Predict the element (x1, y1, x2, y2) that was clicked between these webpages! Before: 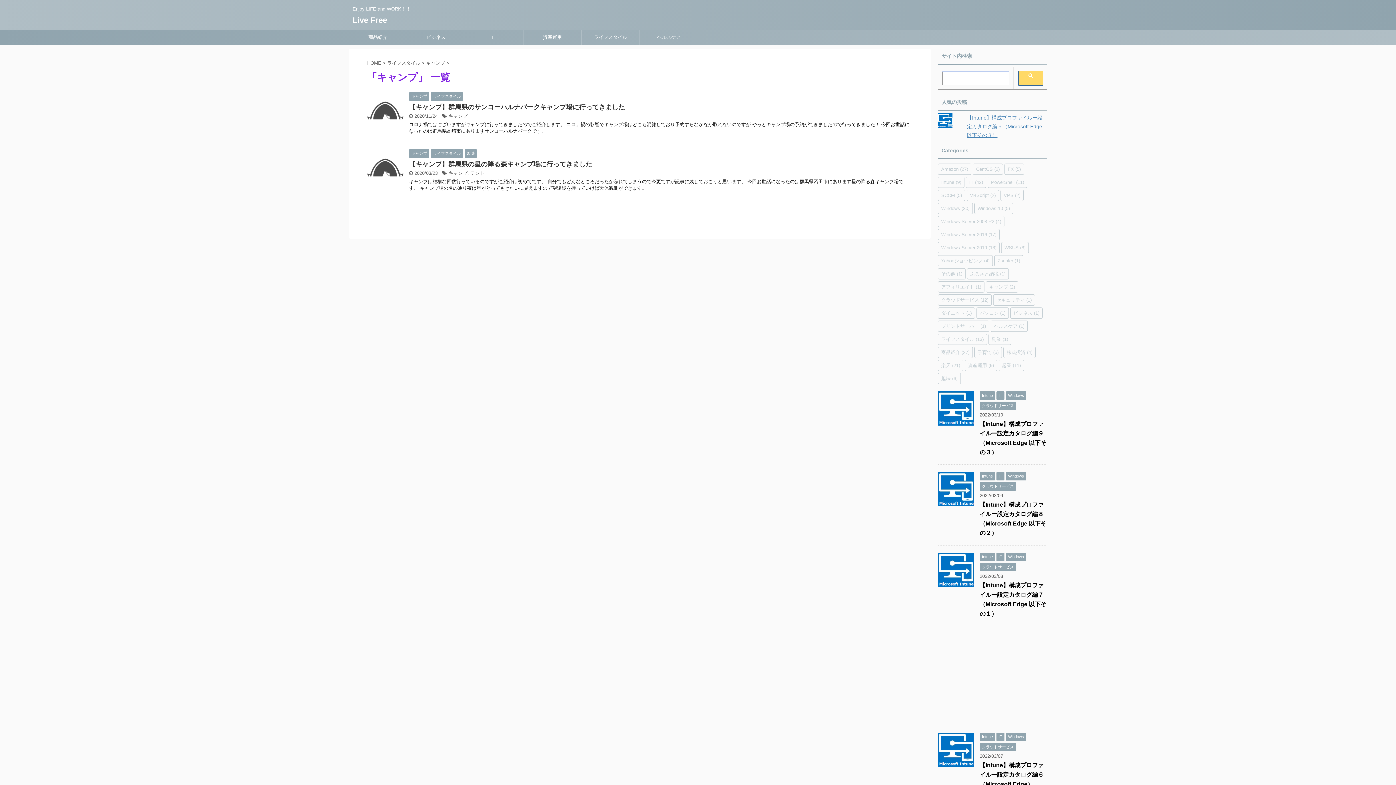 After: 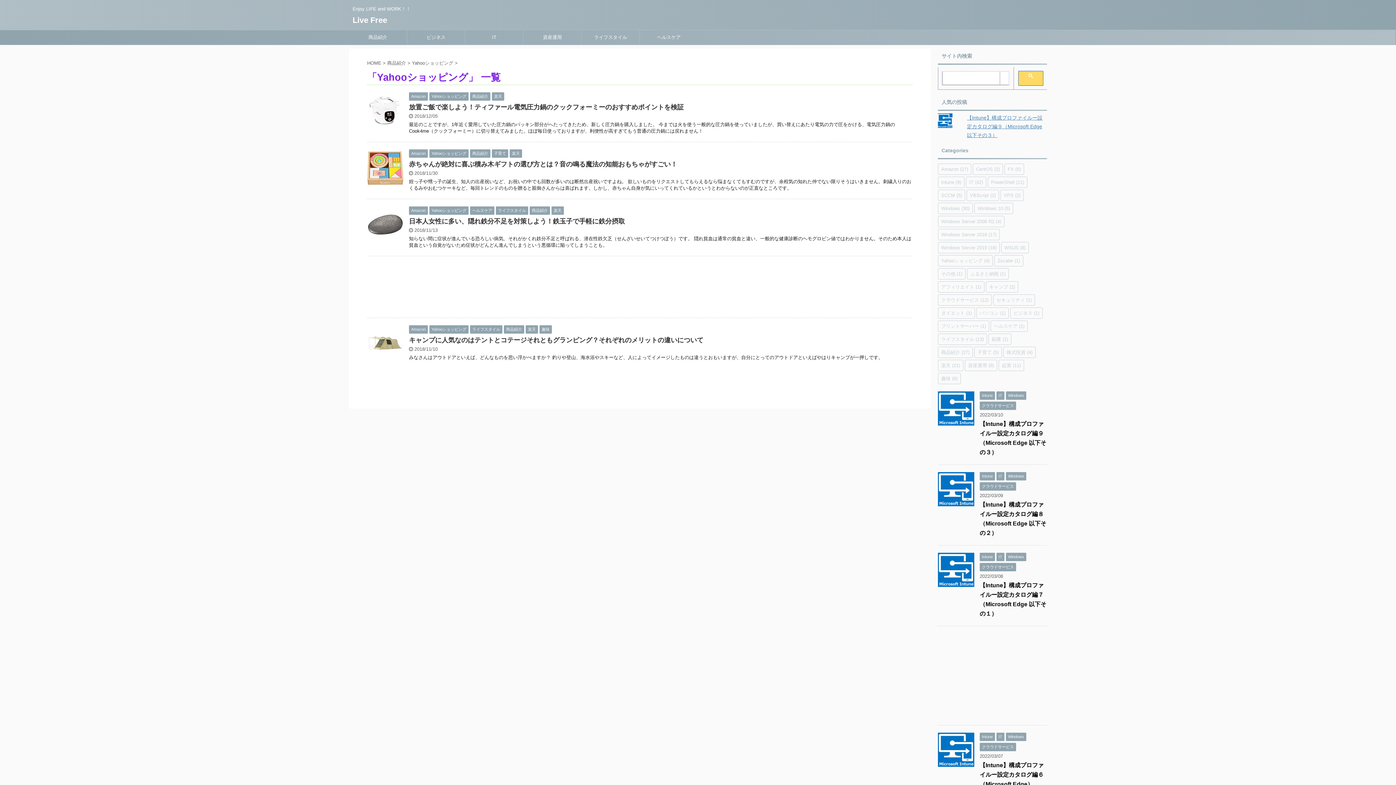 Action: bbox: (938, 255, 993, 266) label: Yahooショッピング (4 items)